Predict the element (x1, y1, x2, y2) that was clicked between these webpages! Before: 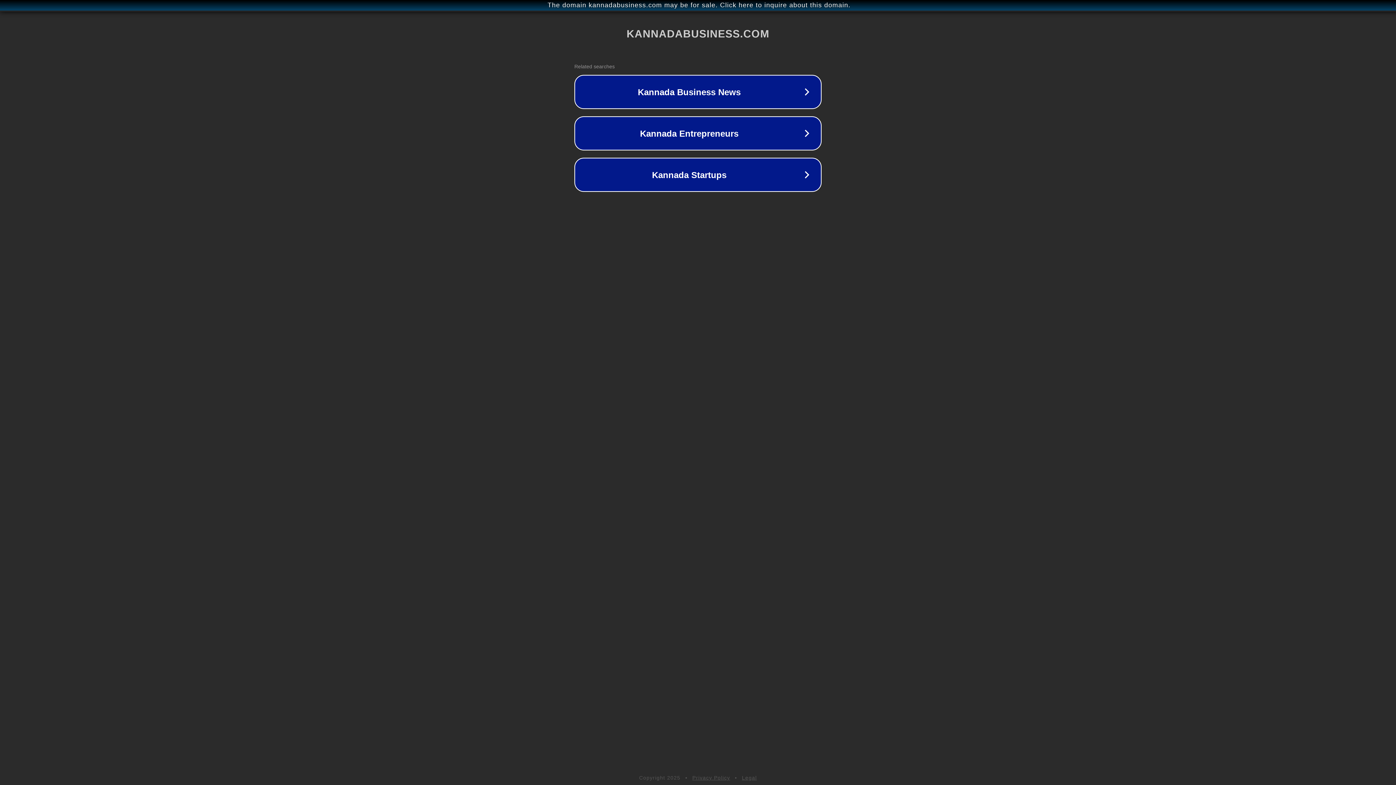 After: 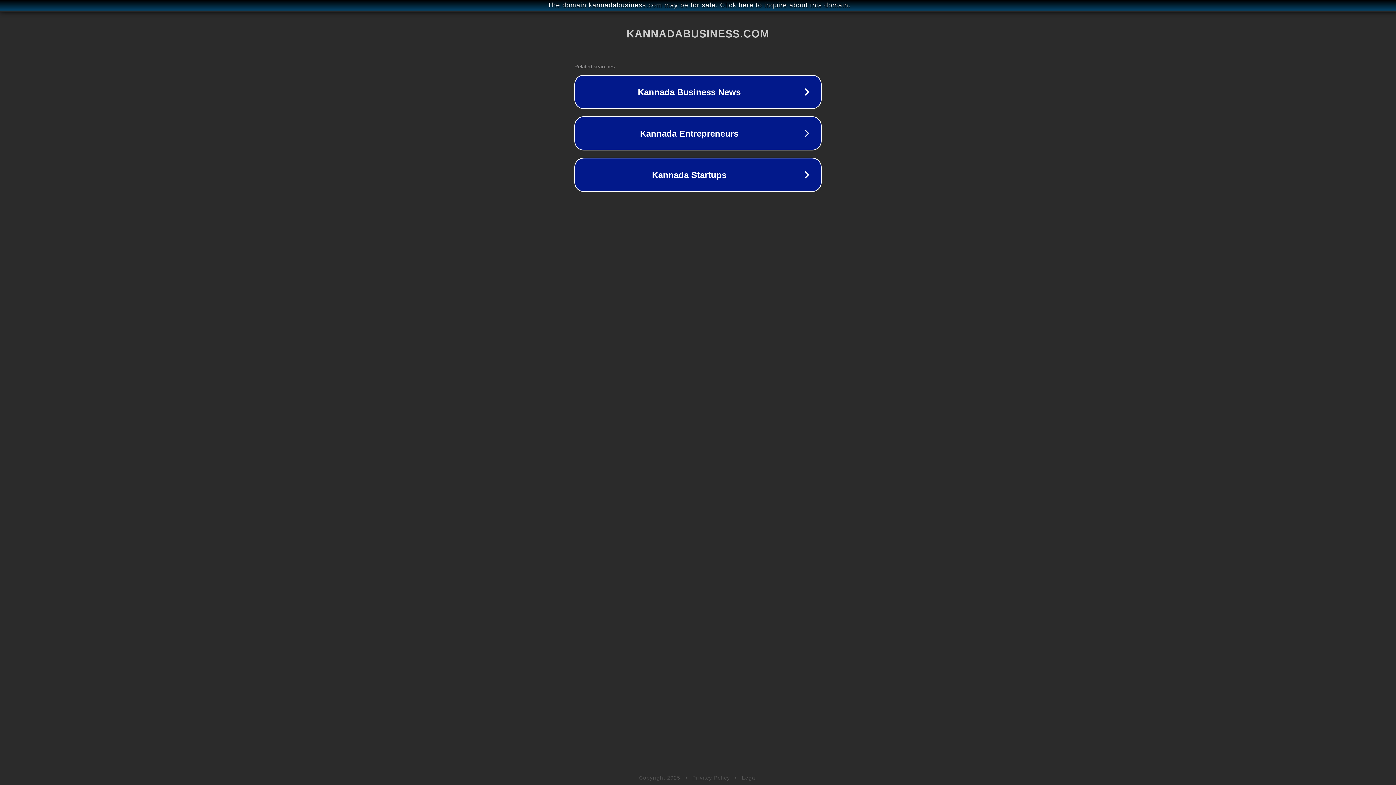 Action: bbox: (742, 775, 757, 781) label: Legal